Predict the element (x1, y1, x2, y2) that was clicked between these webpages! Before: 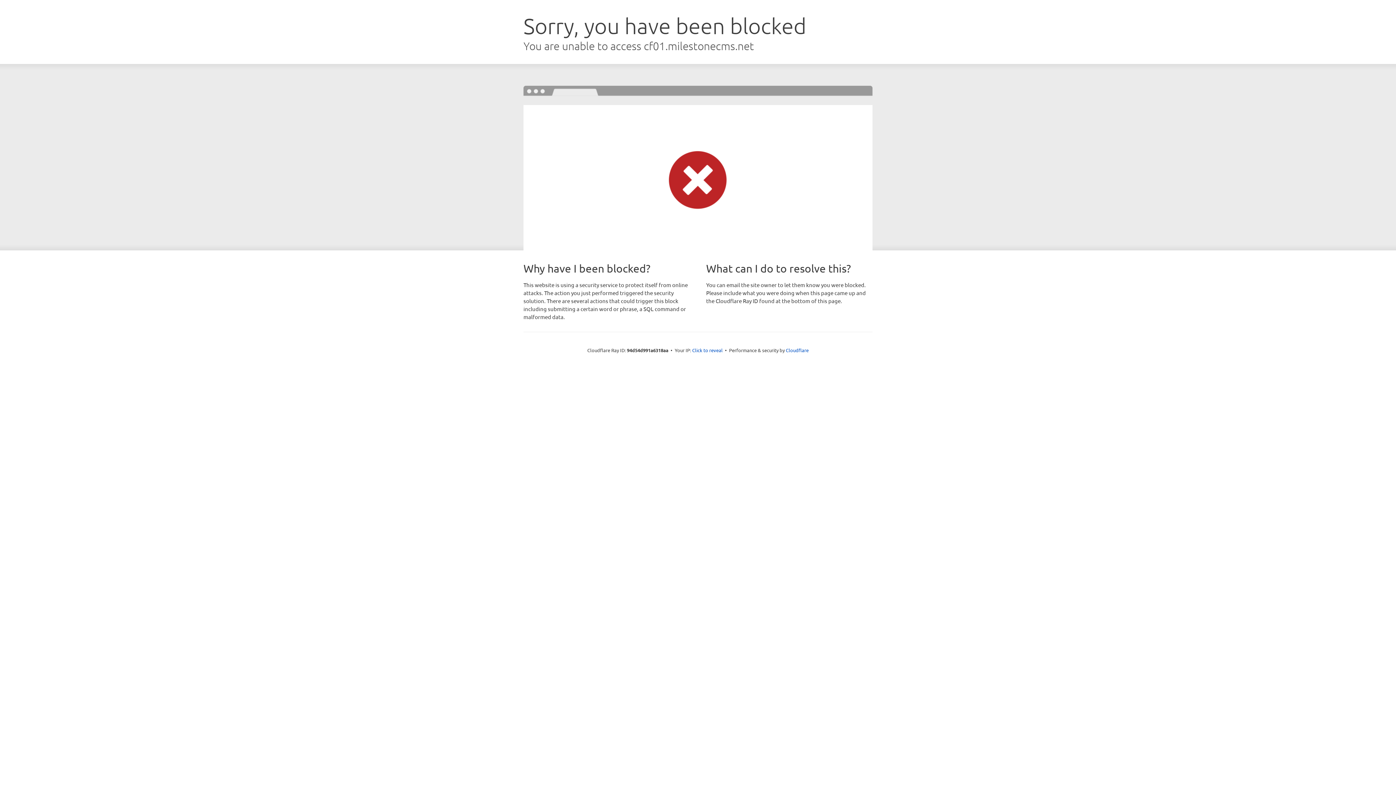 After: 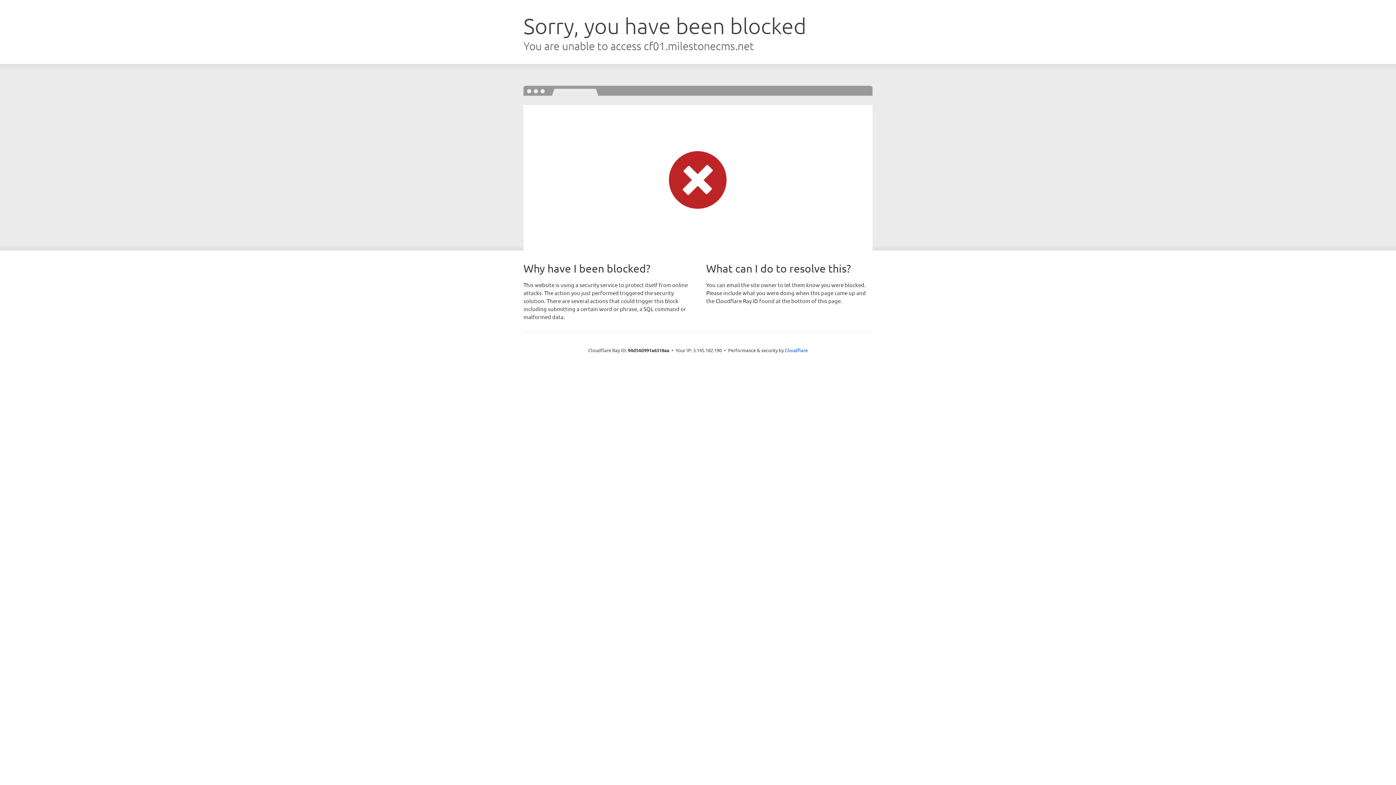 Action: label: Click to reveal bbox: (692, 346, 722, 353)